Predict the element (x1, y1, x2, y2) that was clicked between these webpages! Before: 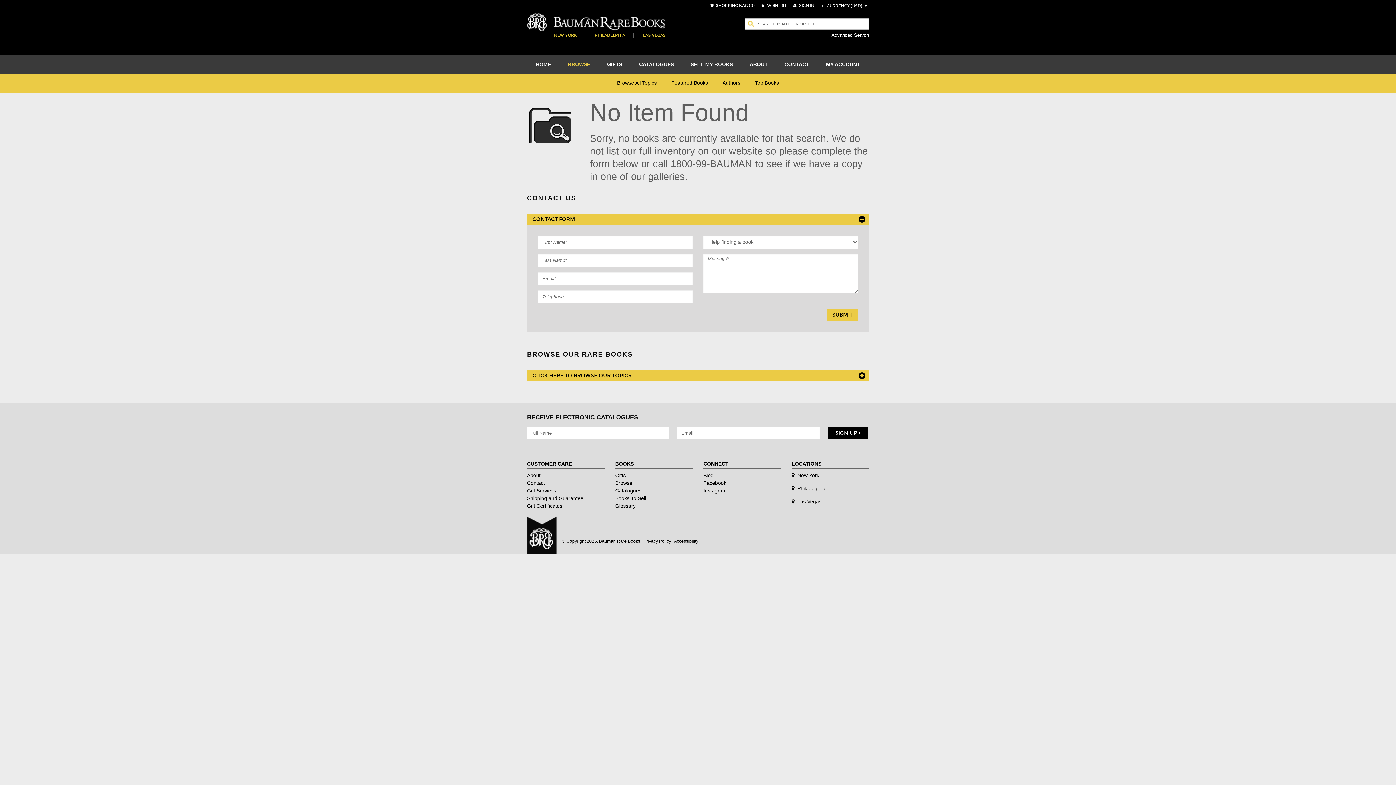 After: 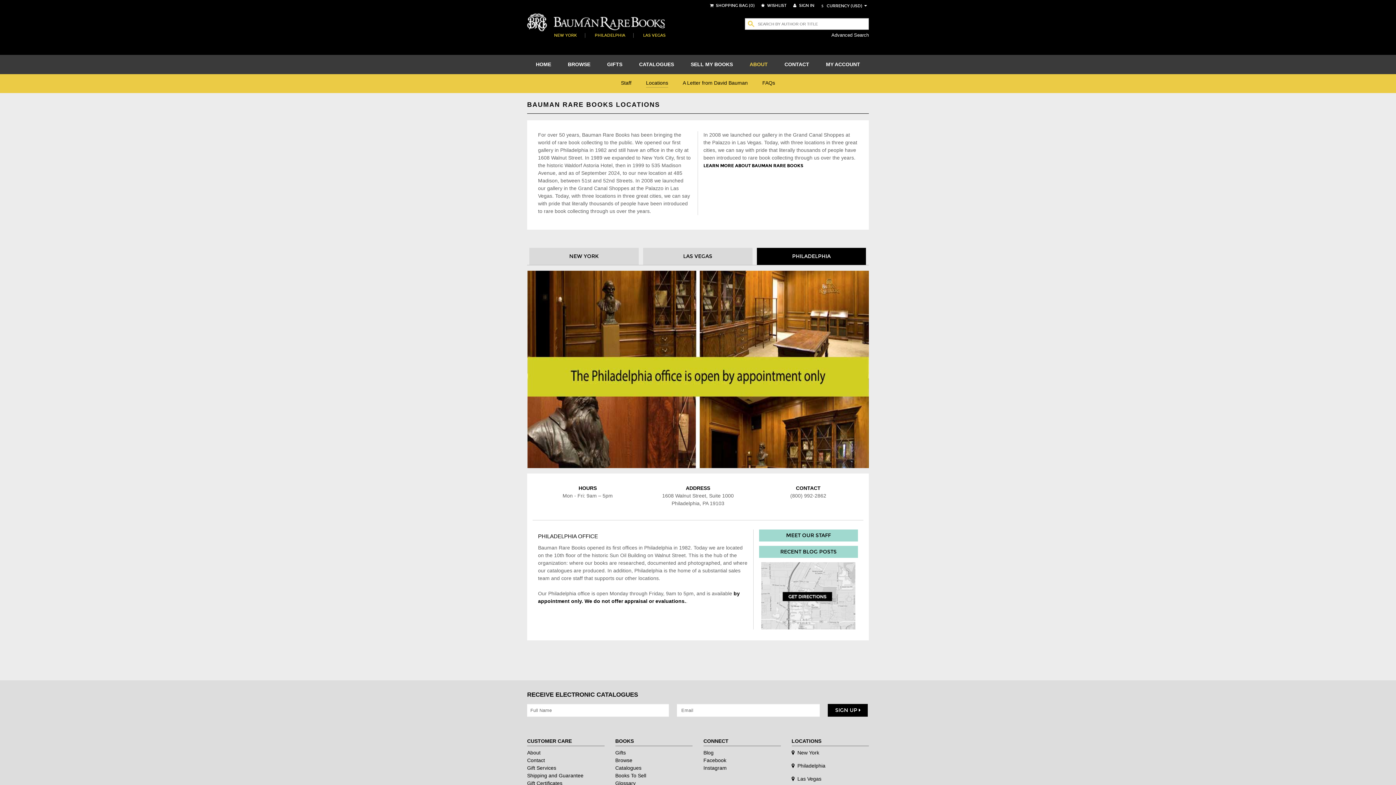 Action: label: PHILADELPHIA bbox: (586, 32, 633, 37)